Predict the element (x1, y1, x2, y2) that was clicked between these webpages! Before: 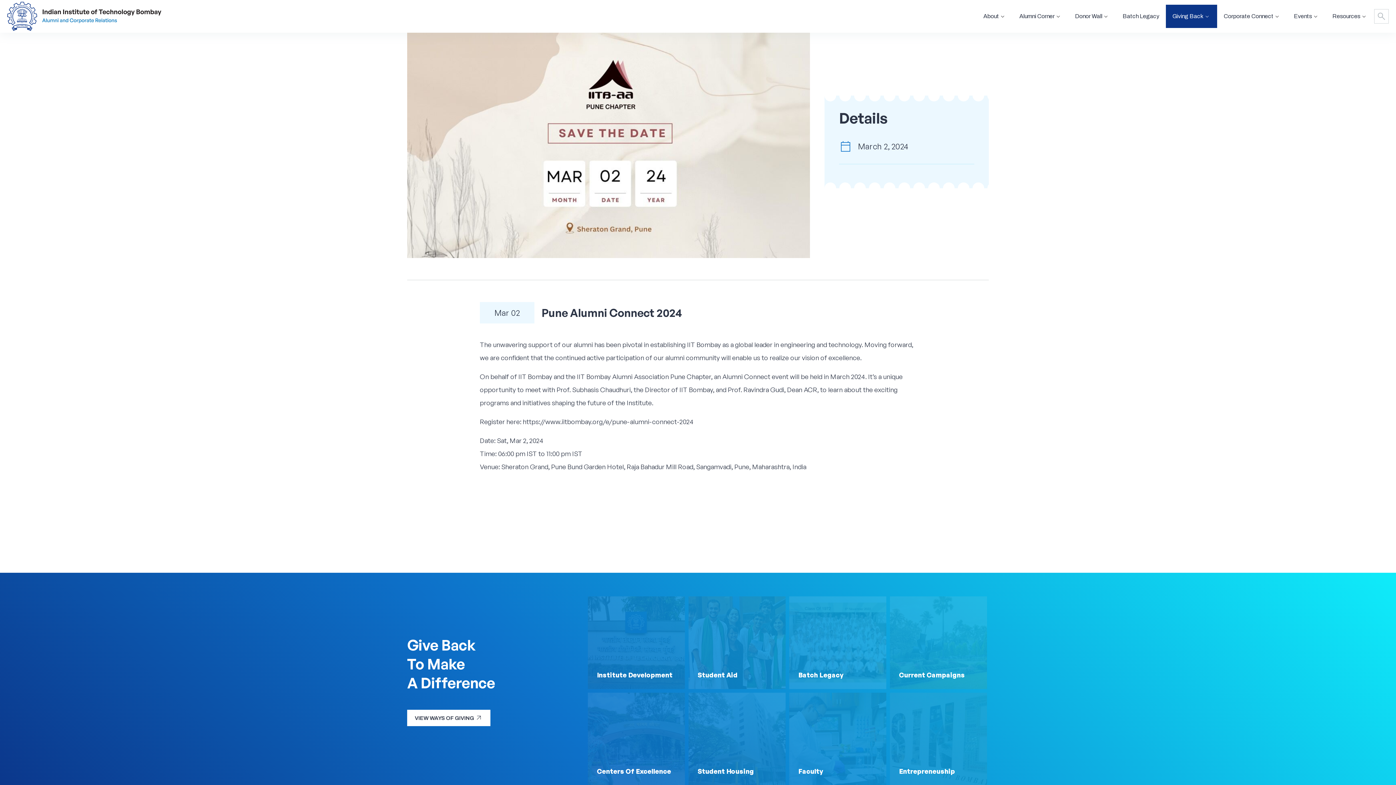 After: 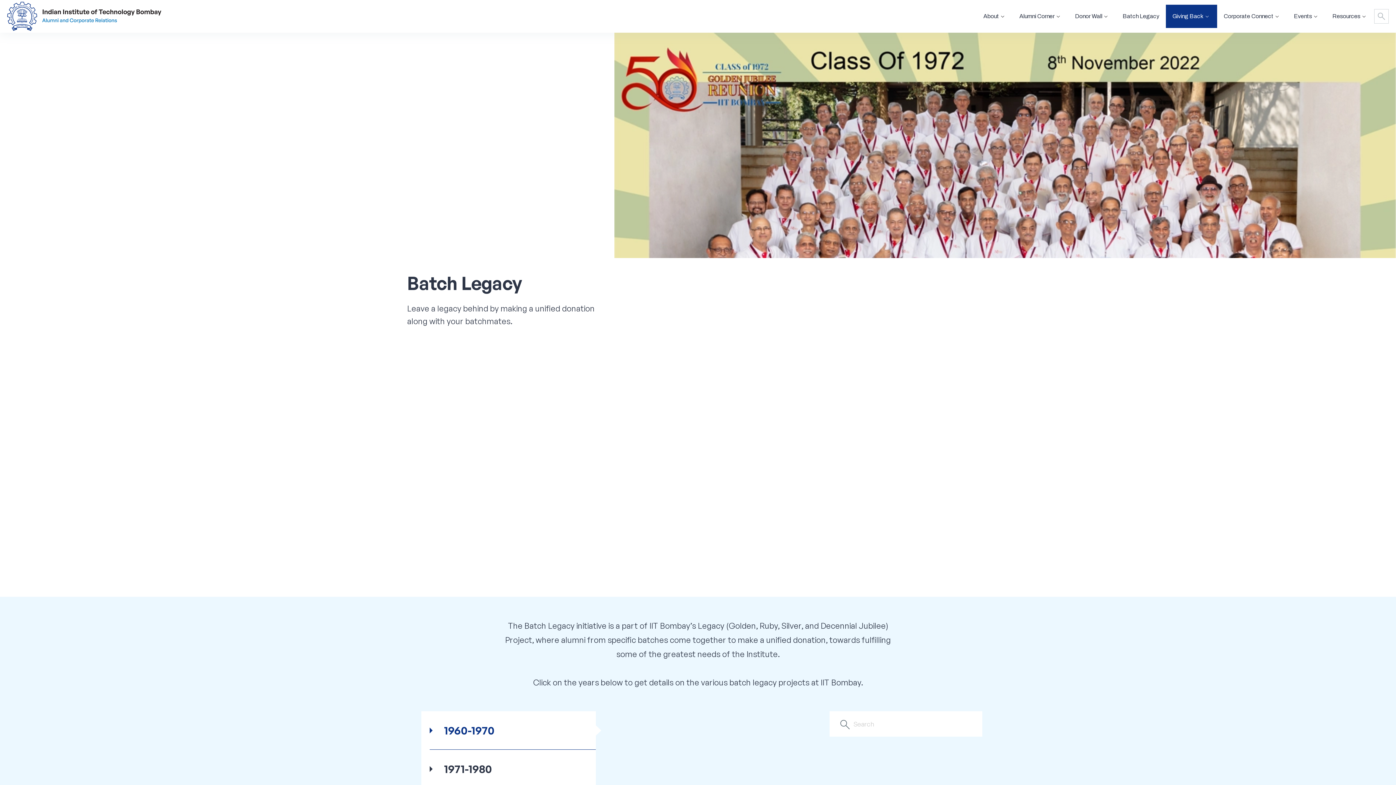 Action: label: Batch Legacy bbox: (787, 594, 888, 691)